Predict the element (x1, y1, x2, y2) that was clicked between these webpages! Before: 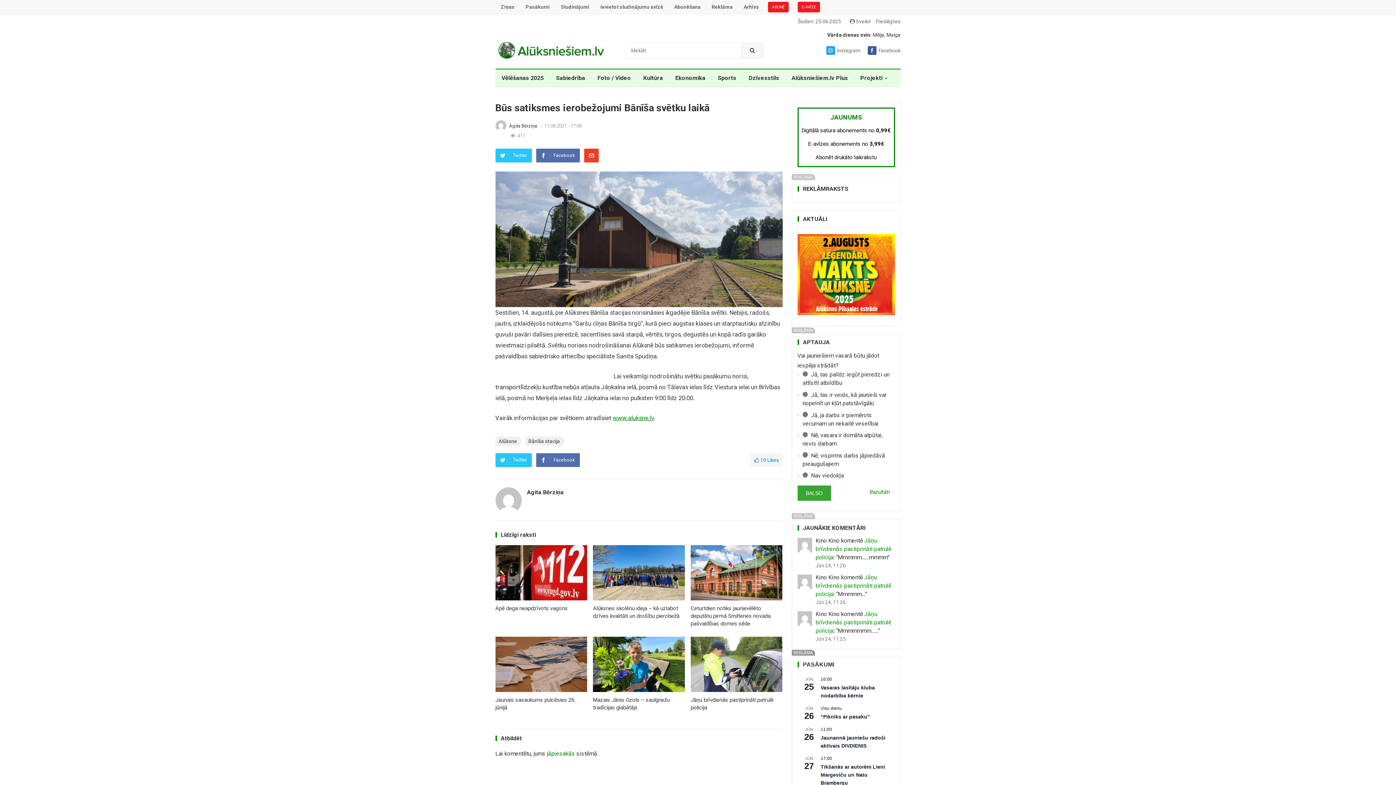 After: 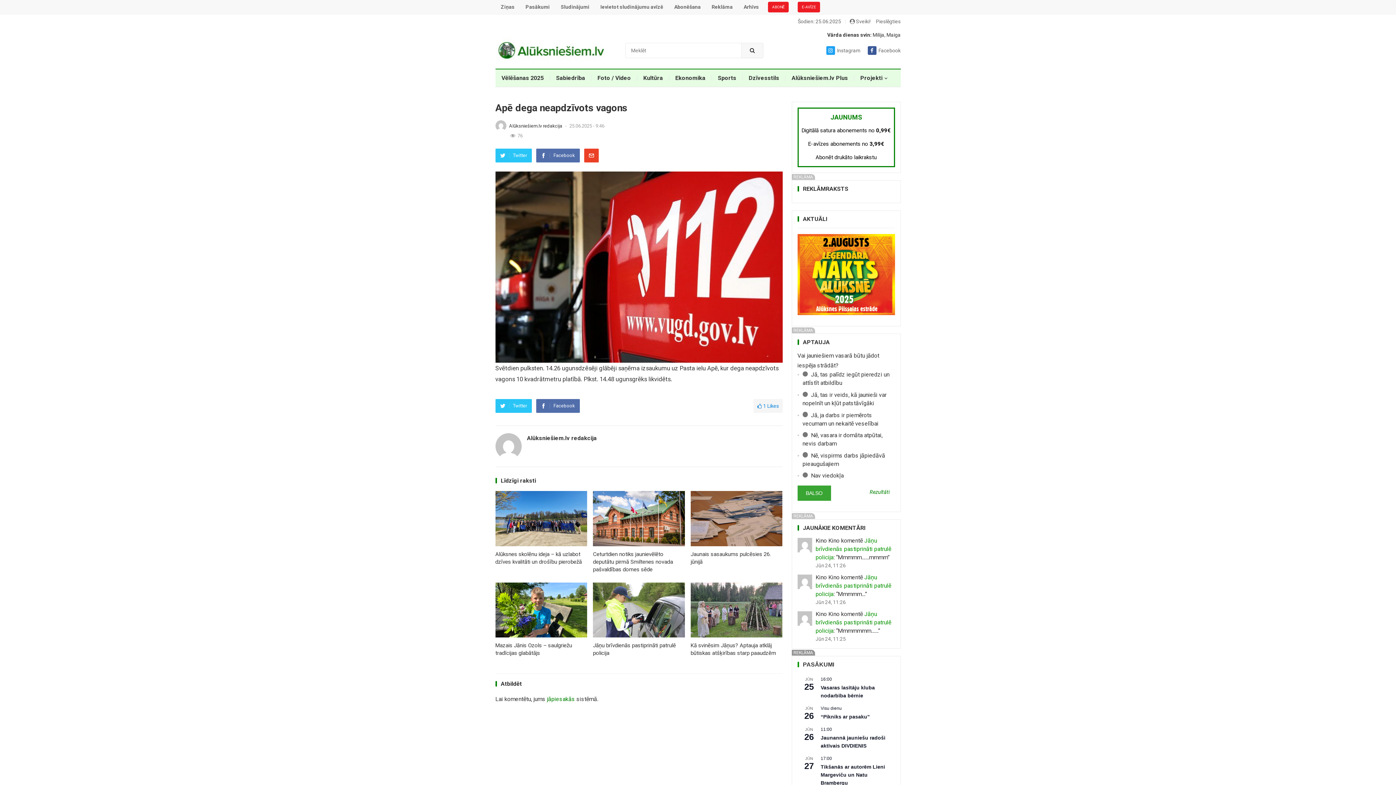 Action: bbox: (495, 545, 587, 600)